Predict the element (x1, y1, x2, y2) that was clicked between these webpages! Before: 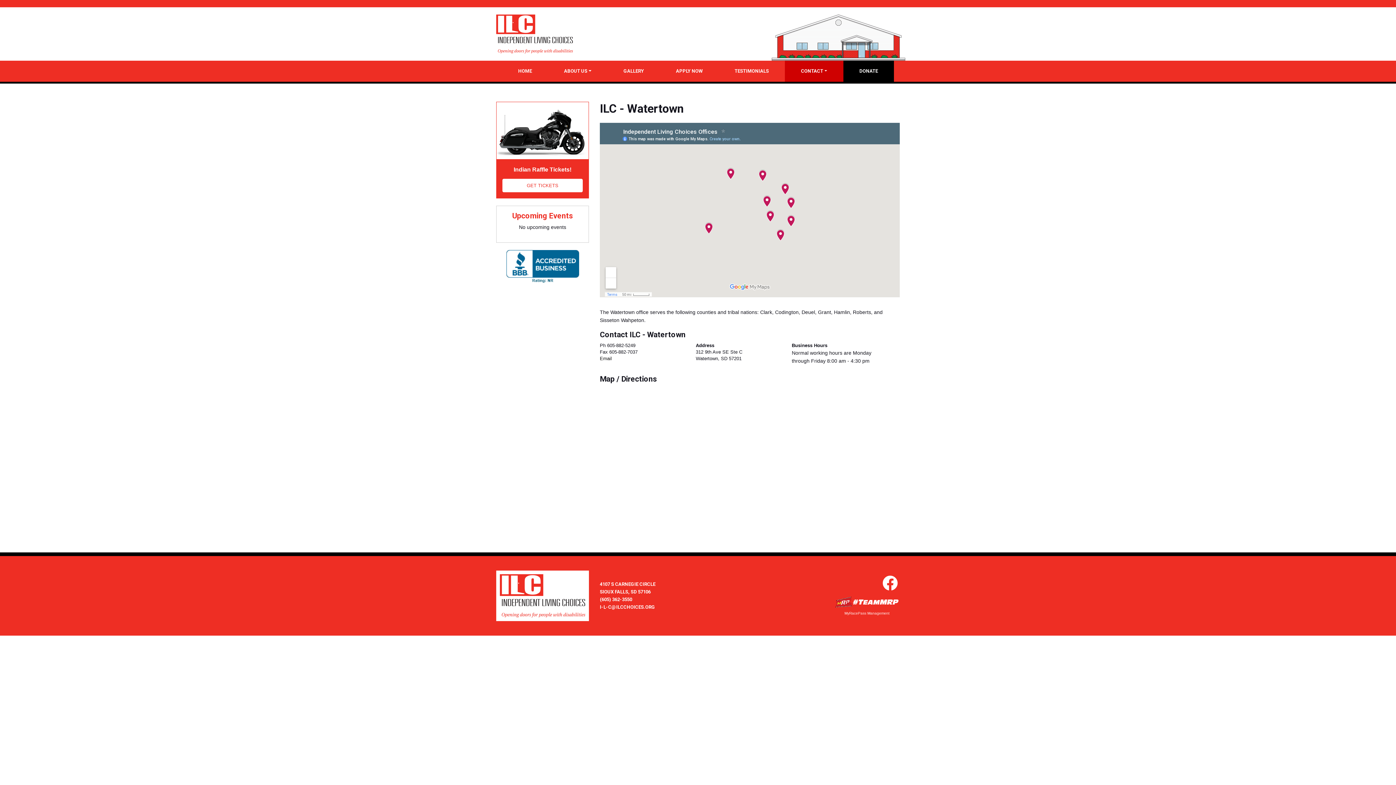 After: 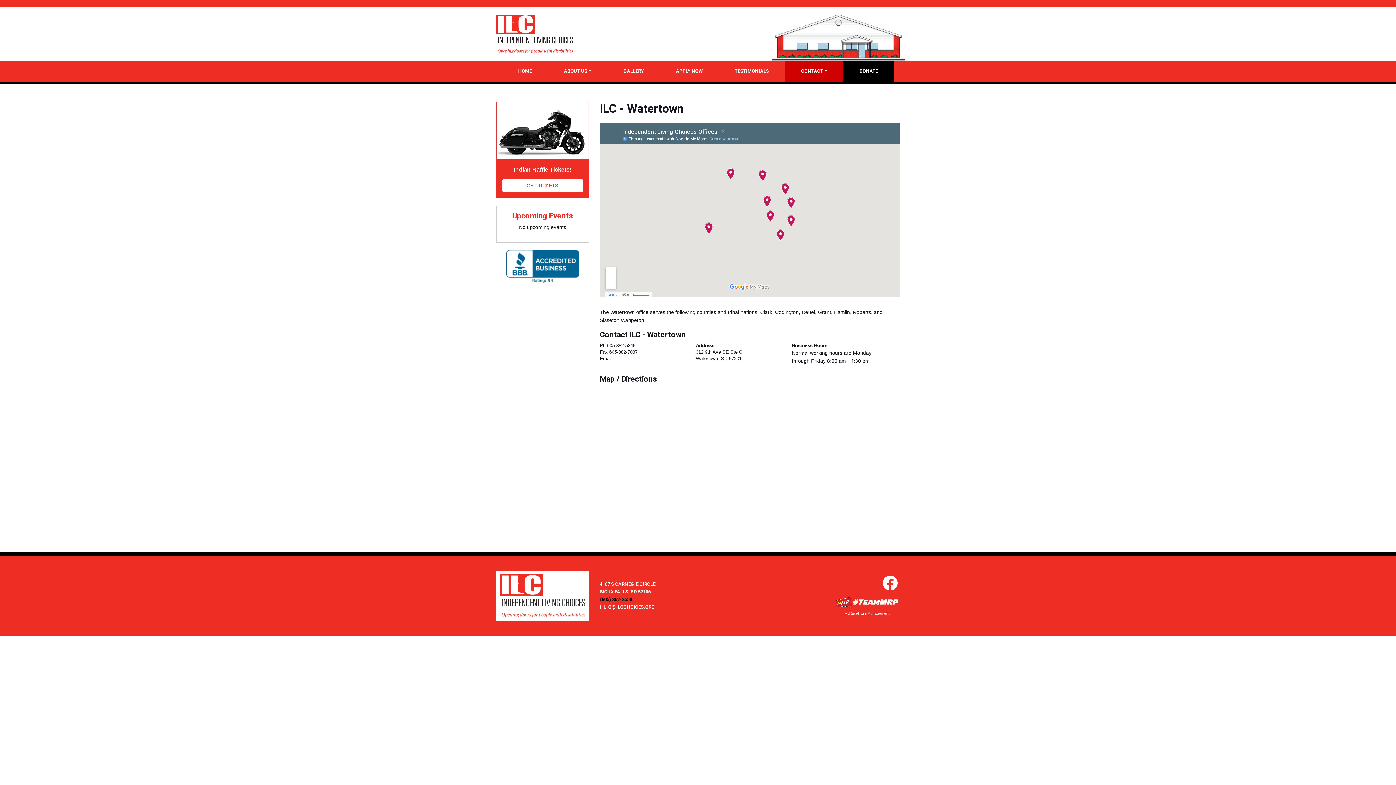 Action: label: (605) 362-3550 bbox: (600, 597, 632, 602)